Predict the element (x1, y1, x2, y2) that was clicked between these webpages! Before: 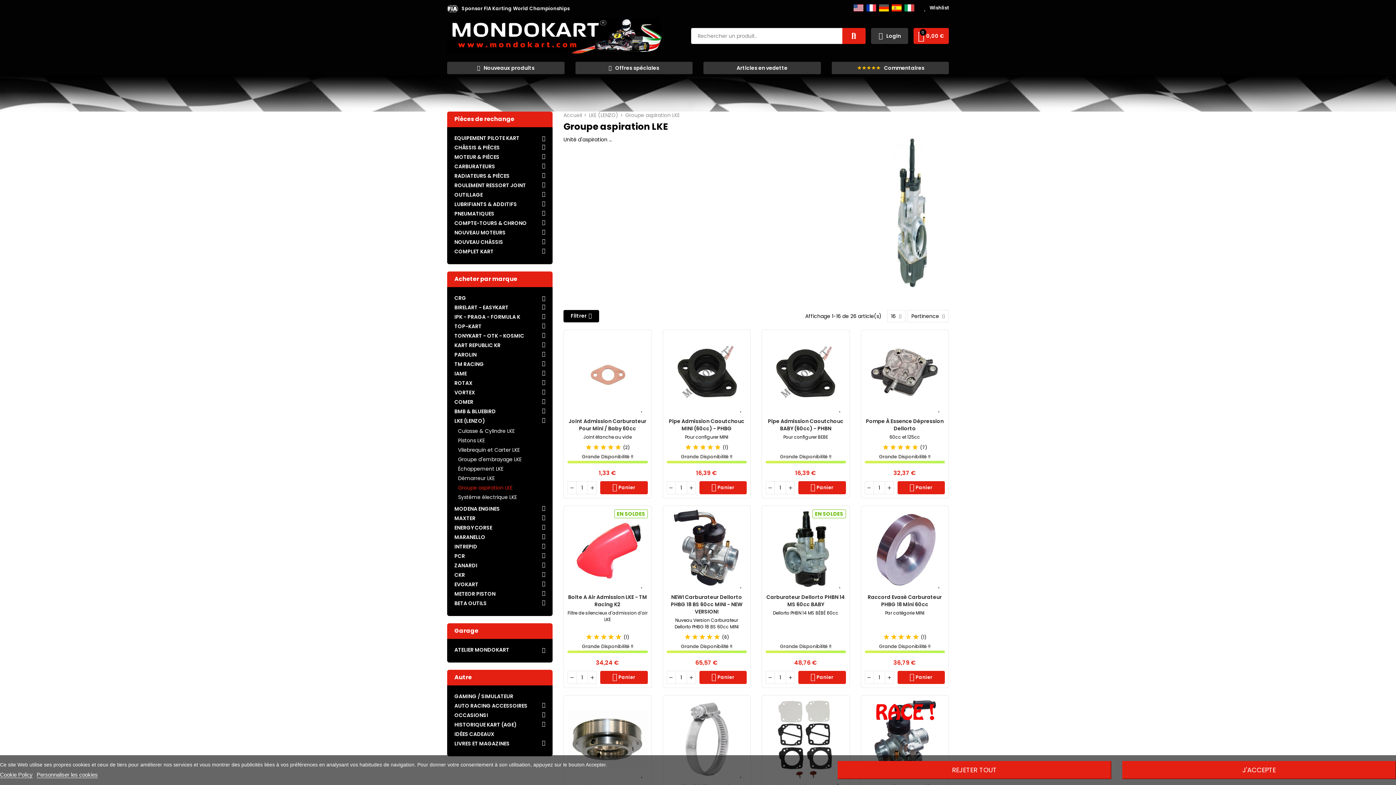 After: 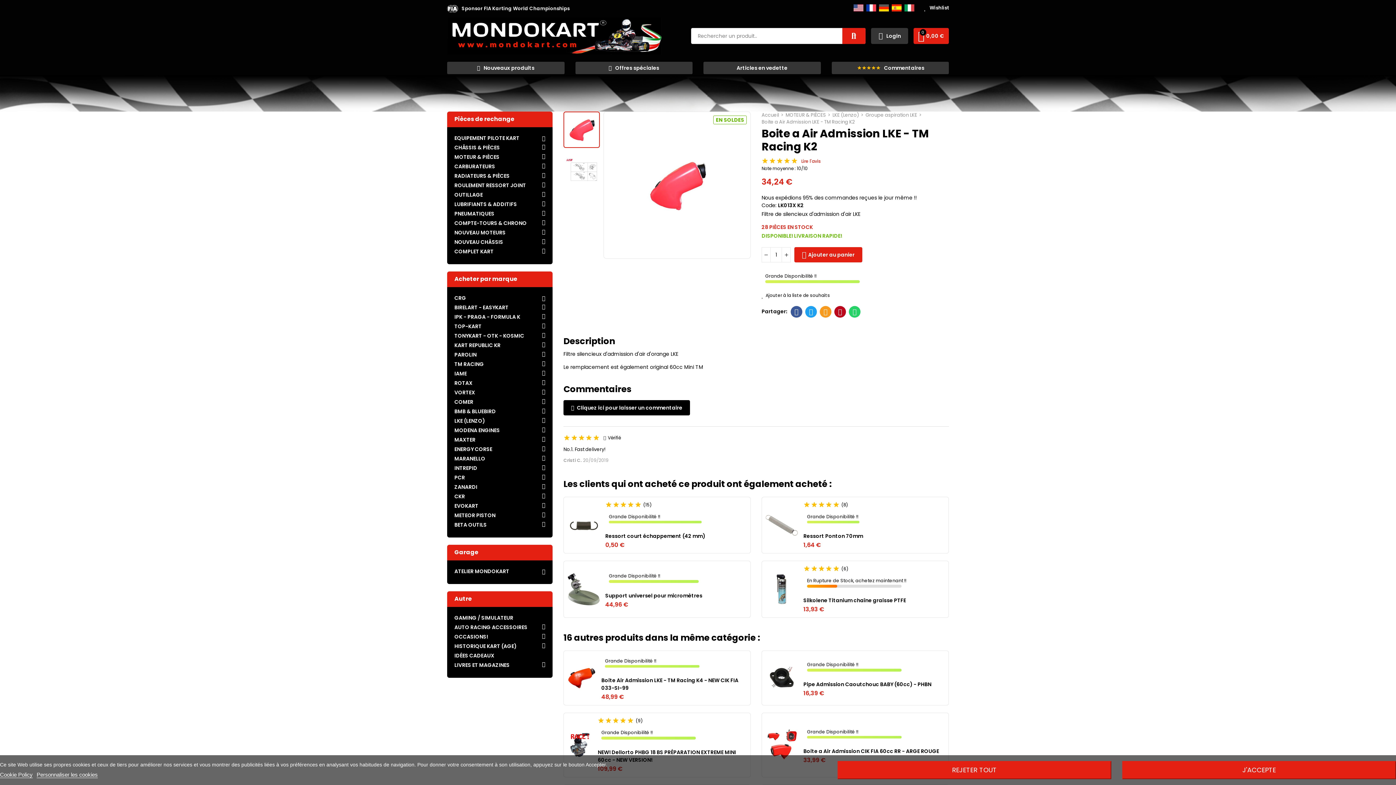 Action: label: EN SOLDES bbox: (567, 509, 647, 590)